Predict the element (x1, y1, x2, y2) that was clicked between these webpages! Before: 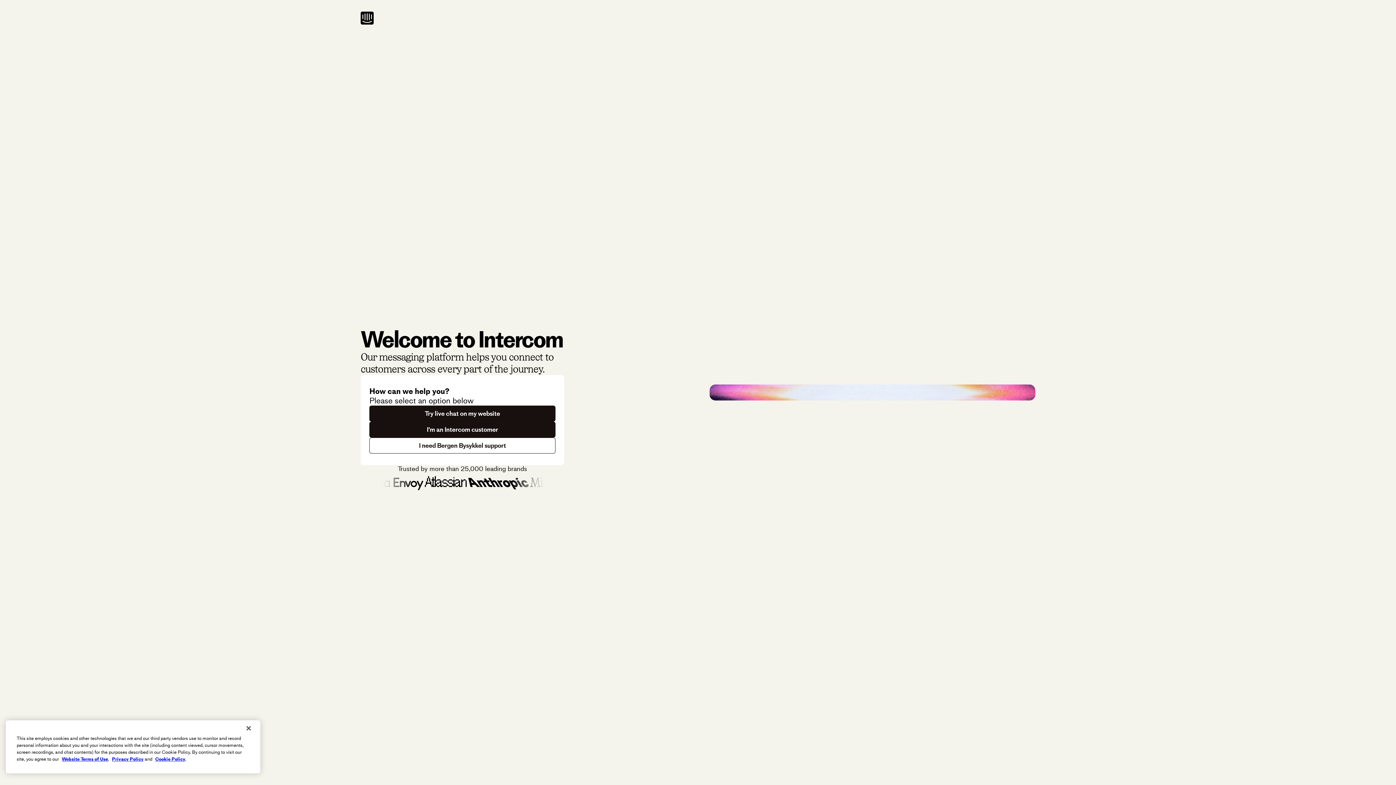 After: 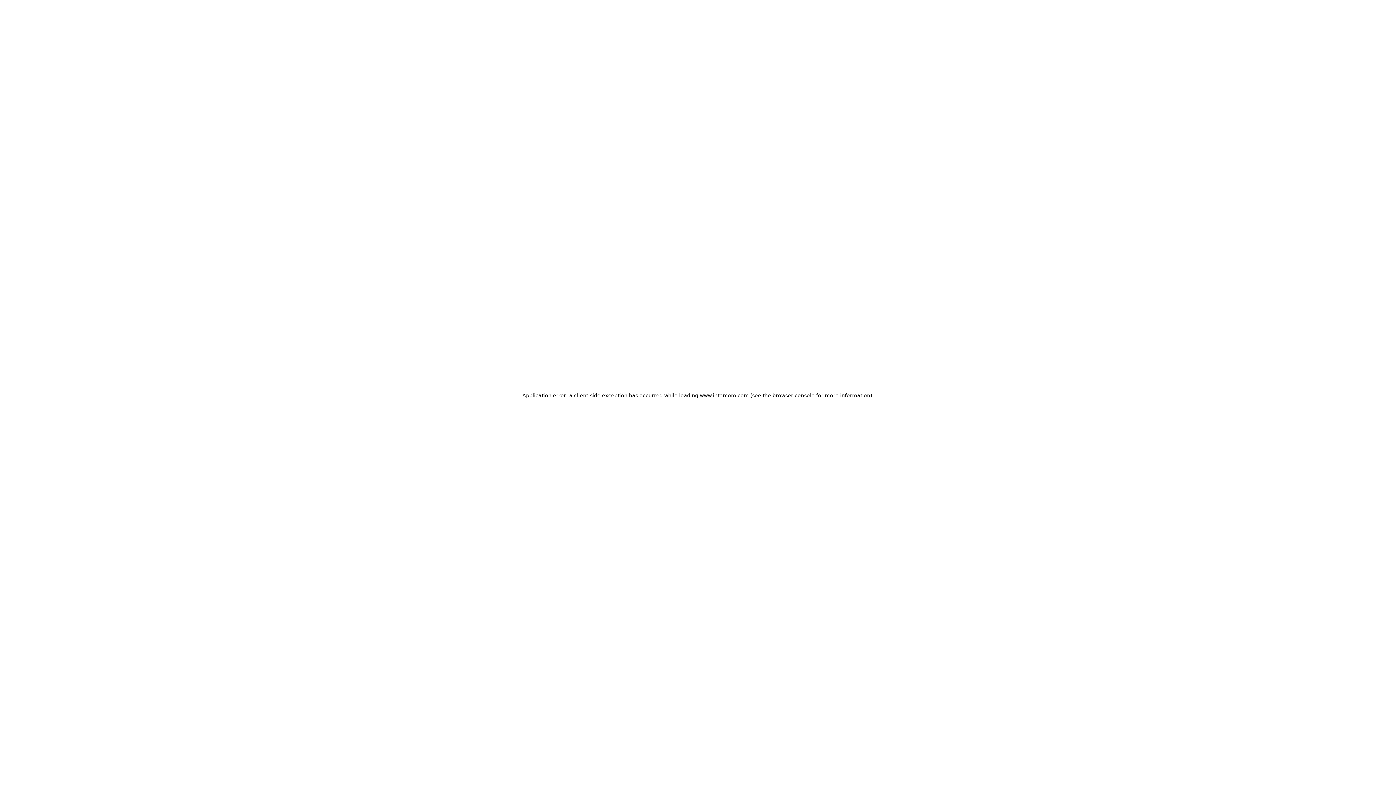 Action: label: Try live chat on my website bbox: (369, 405, 555, 421)